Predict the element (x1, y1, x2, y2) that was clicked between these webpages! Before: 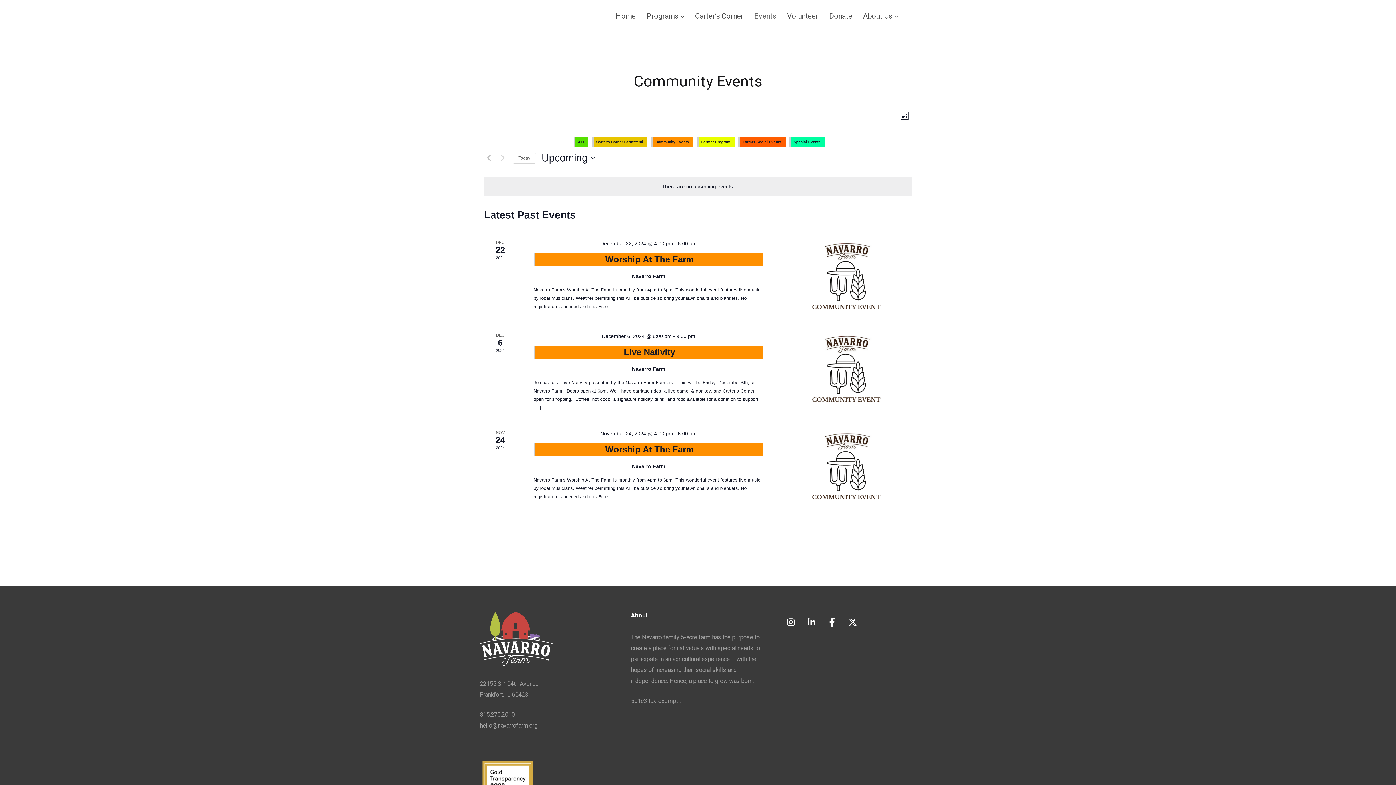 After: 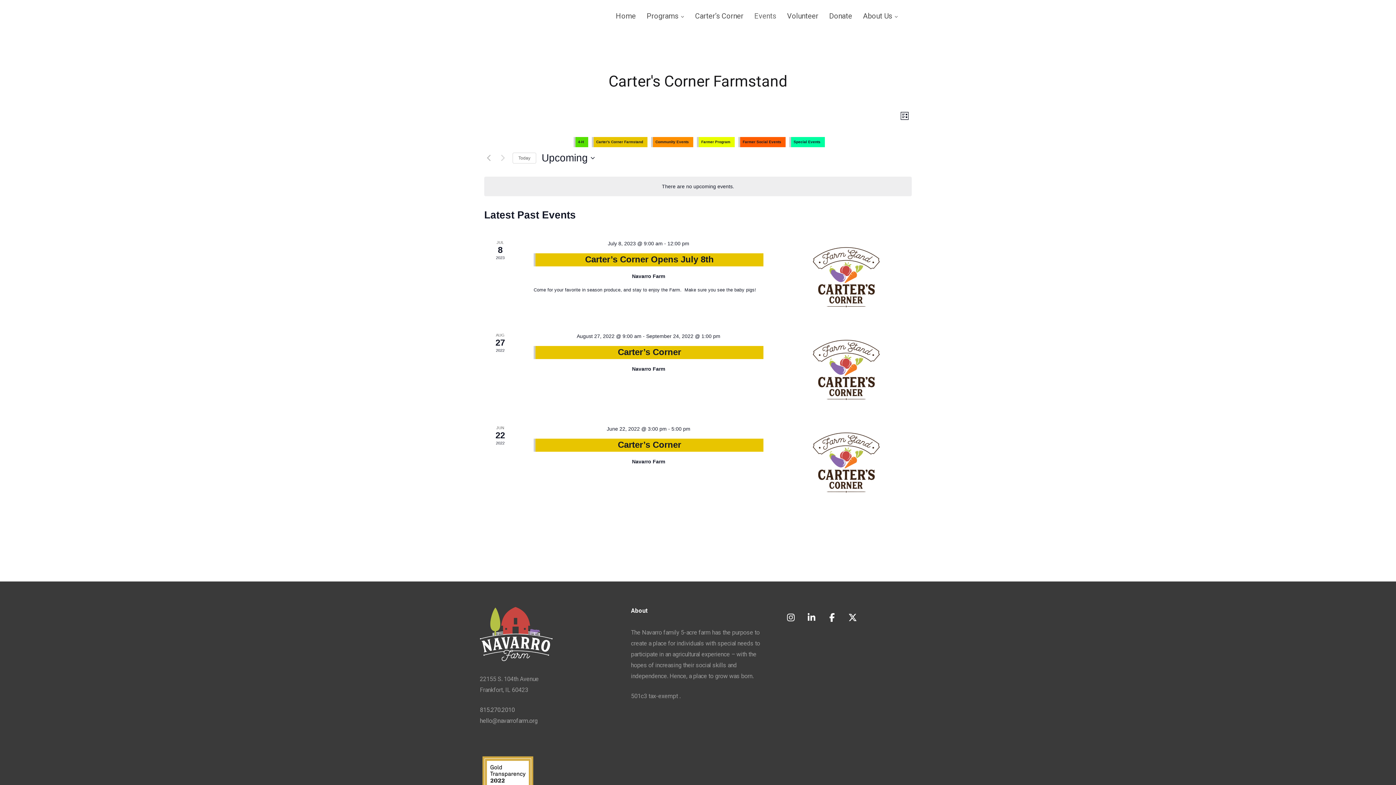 Action: label: Carter's Corner Farmstand bbox: (596, 140, 643, 144)